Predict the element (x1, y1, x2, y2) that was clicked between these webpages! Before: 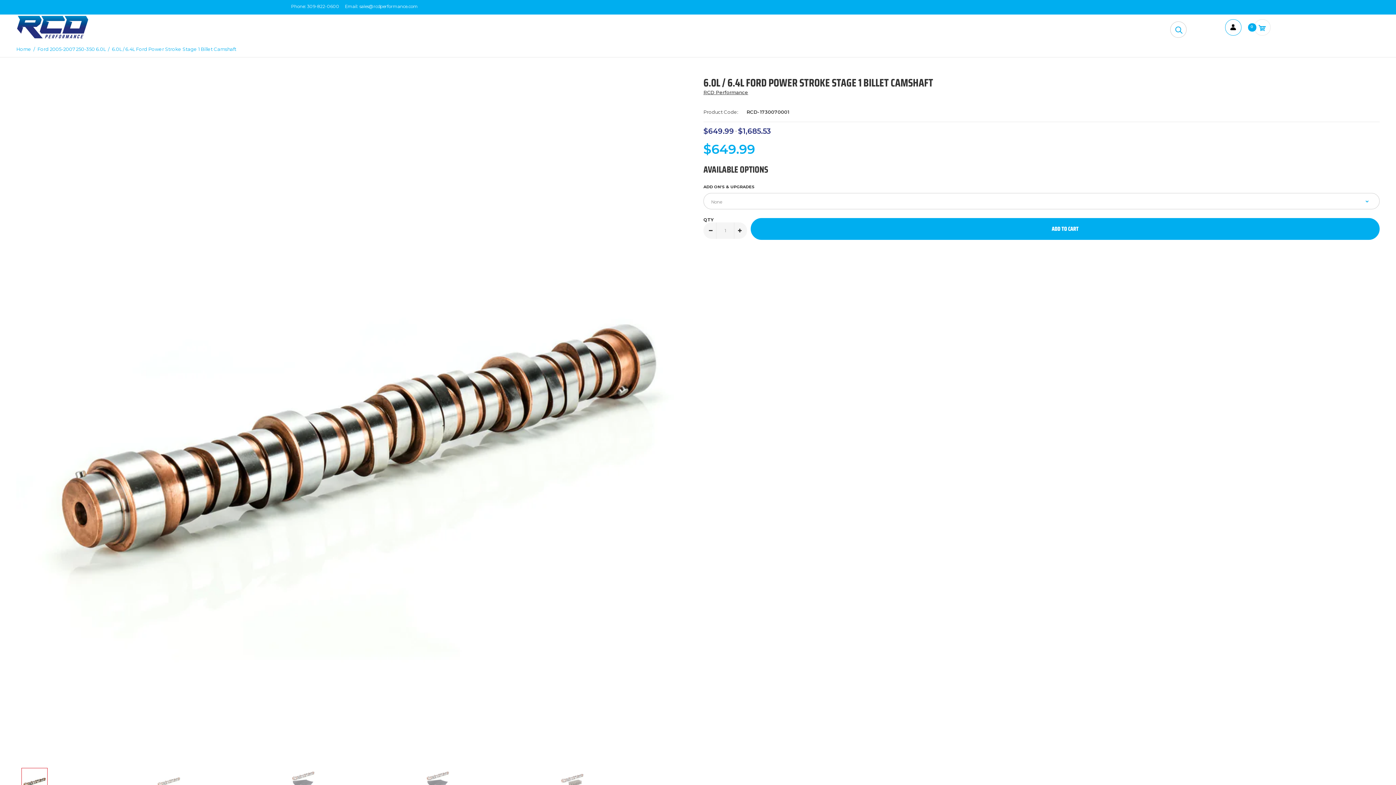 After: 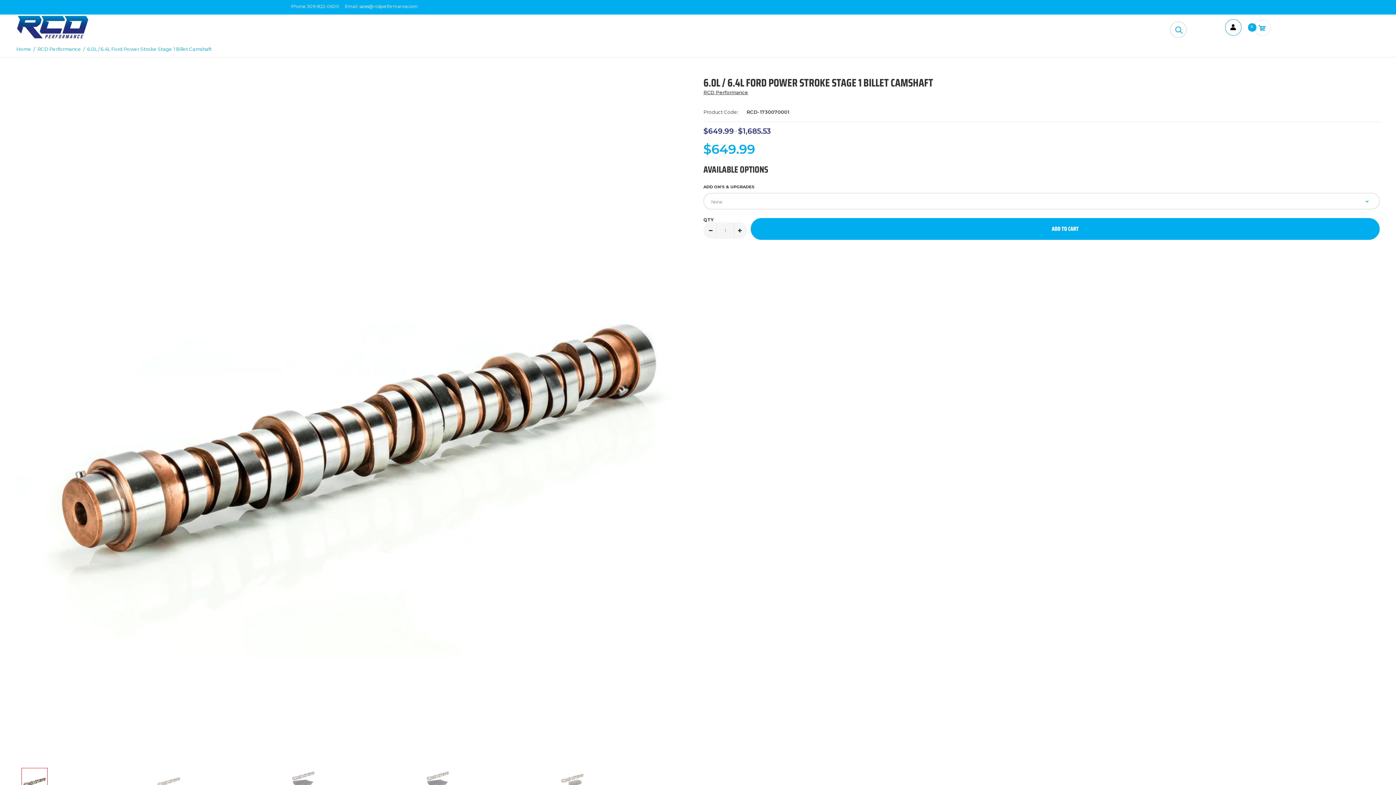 Action: bbox: (112, 46, 236, 51) label: 6.0L / 6.4L Ford Power Stroke Stage 1 Billet Camshaft